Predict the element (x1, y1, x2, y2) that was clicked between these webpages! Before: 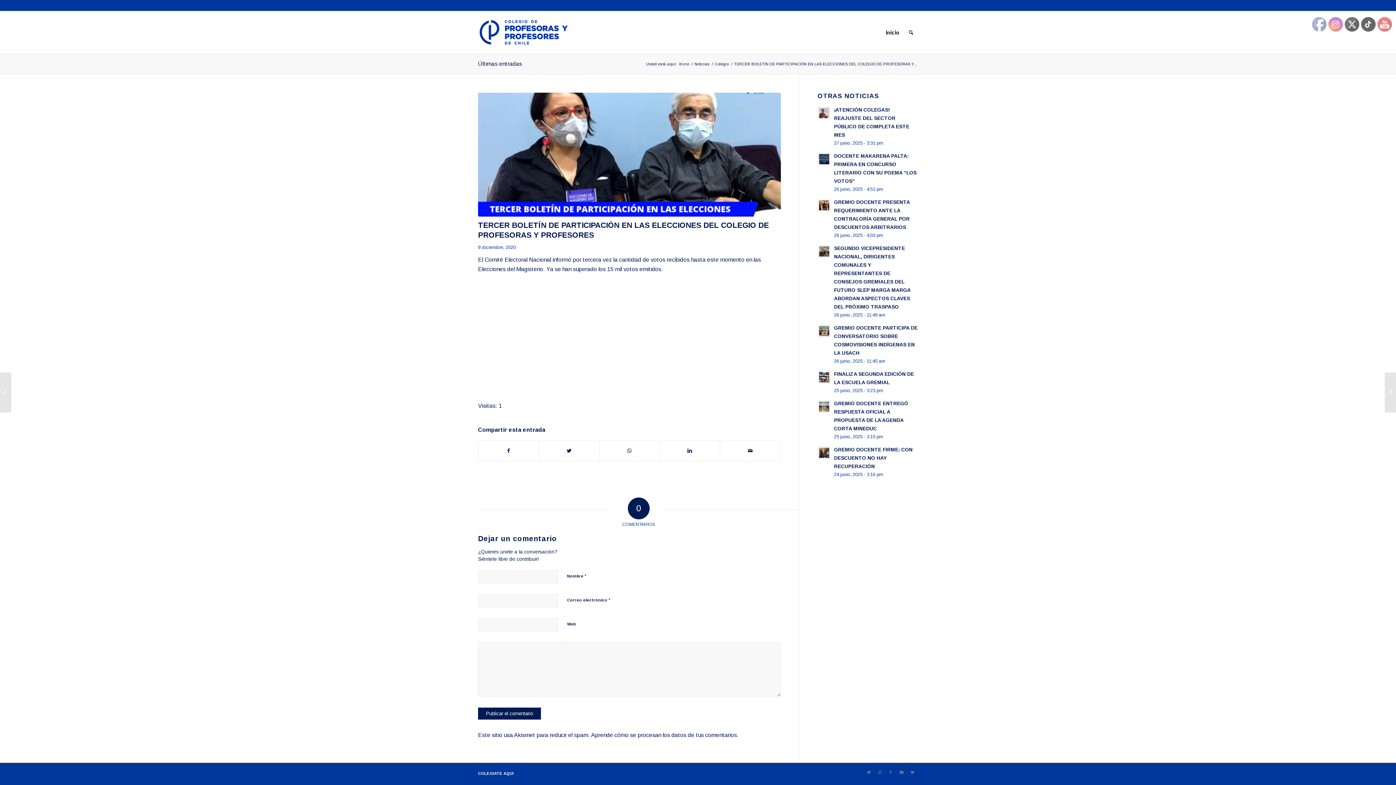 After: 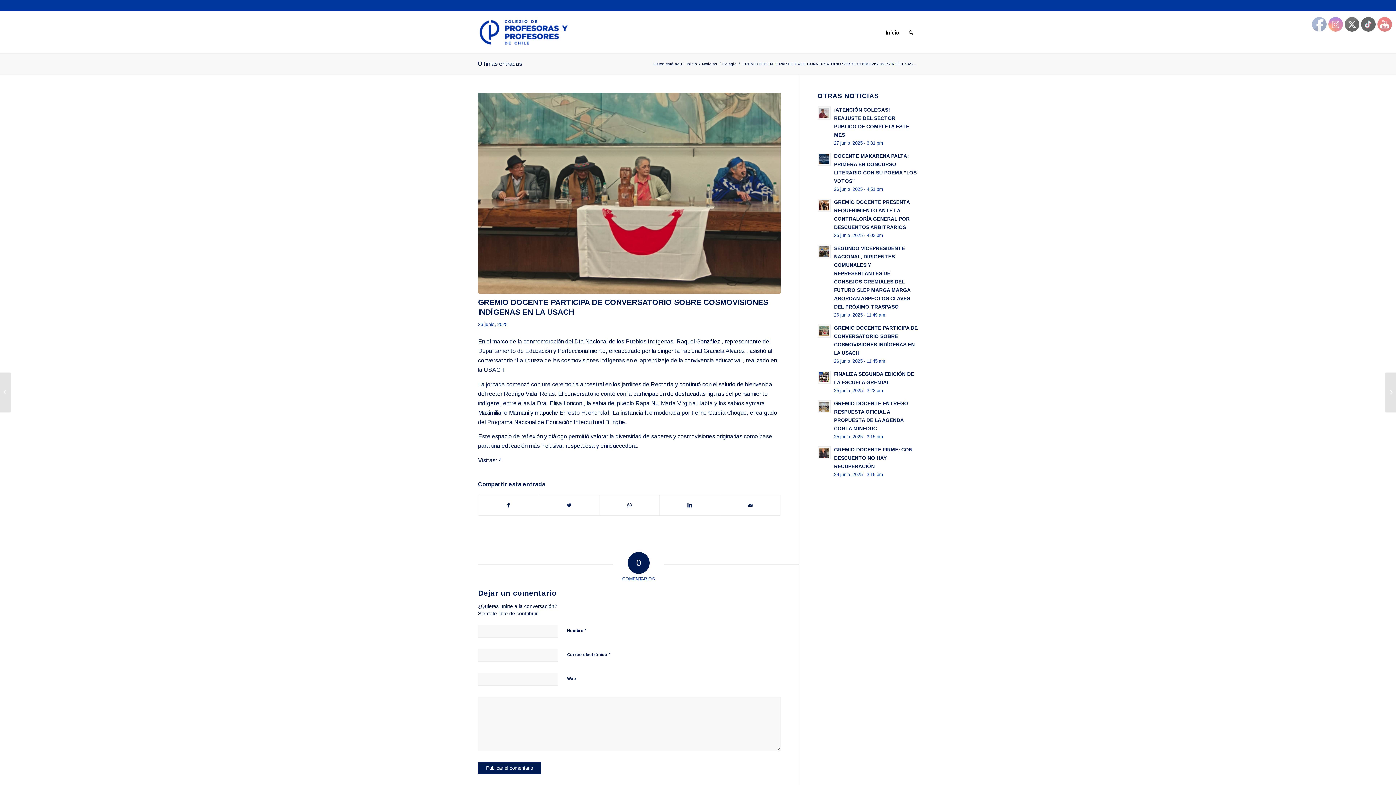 Action: bbox: (817, 324, 831, 337)